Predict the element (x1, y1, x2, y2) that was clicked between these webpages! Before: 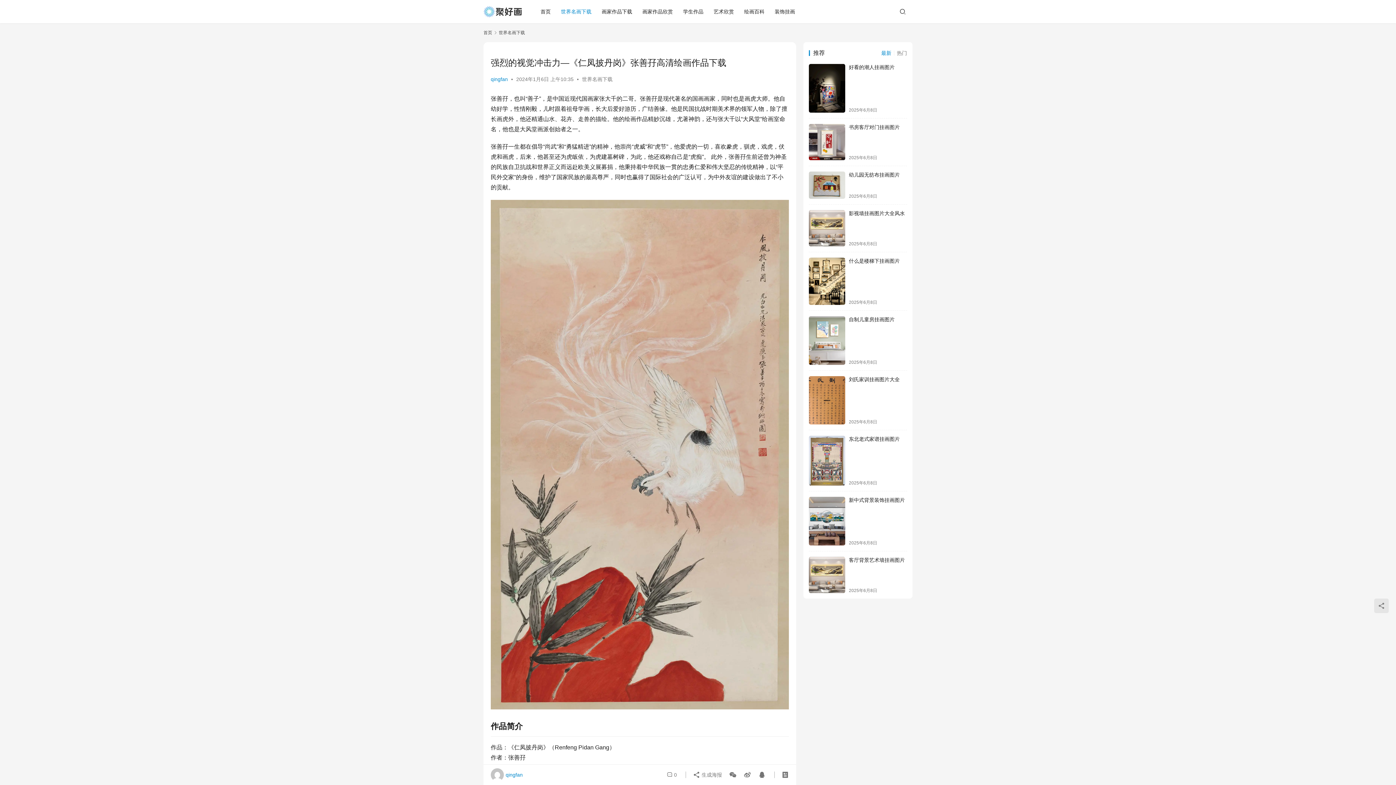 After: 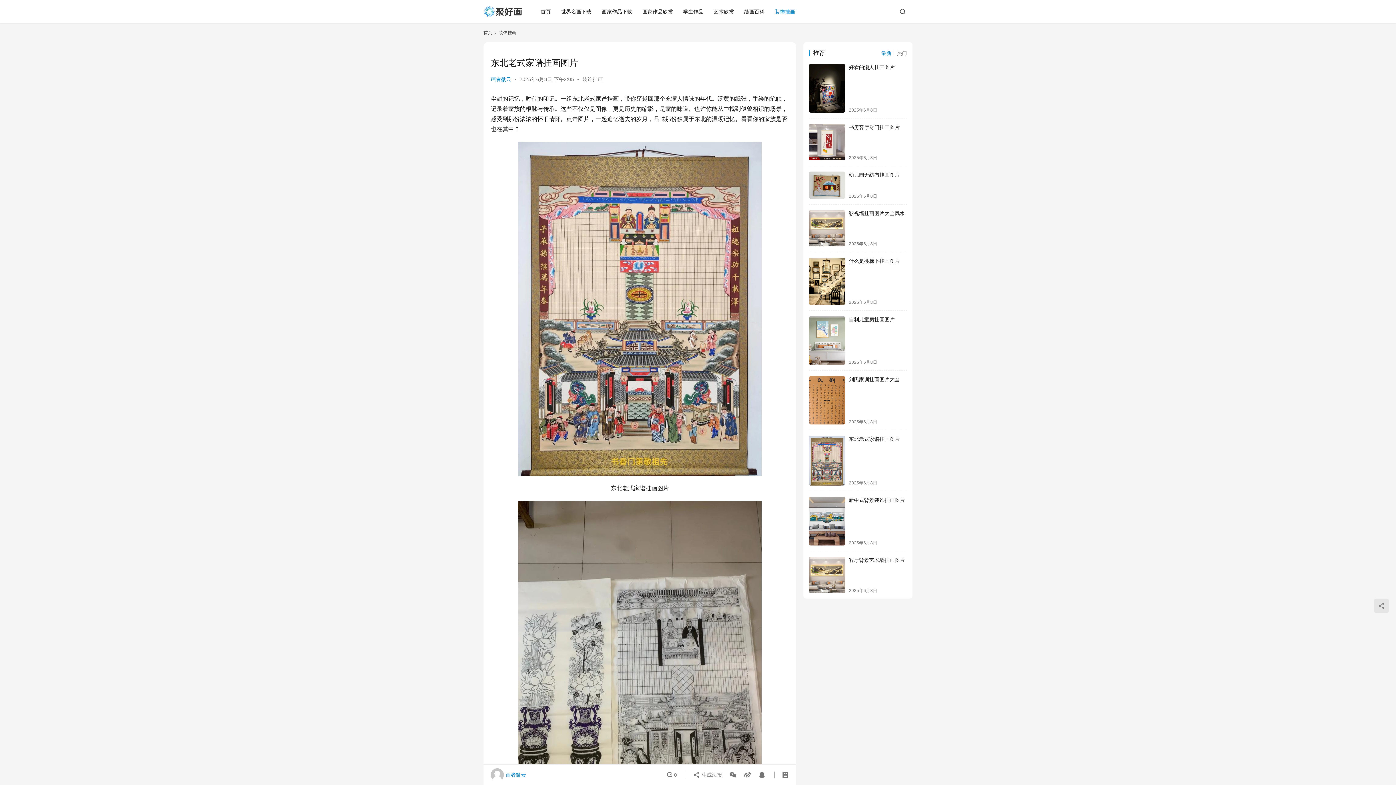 Action: bbox: (809, 436, 845, 485)